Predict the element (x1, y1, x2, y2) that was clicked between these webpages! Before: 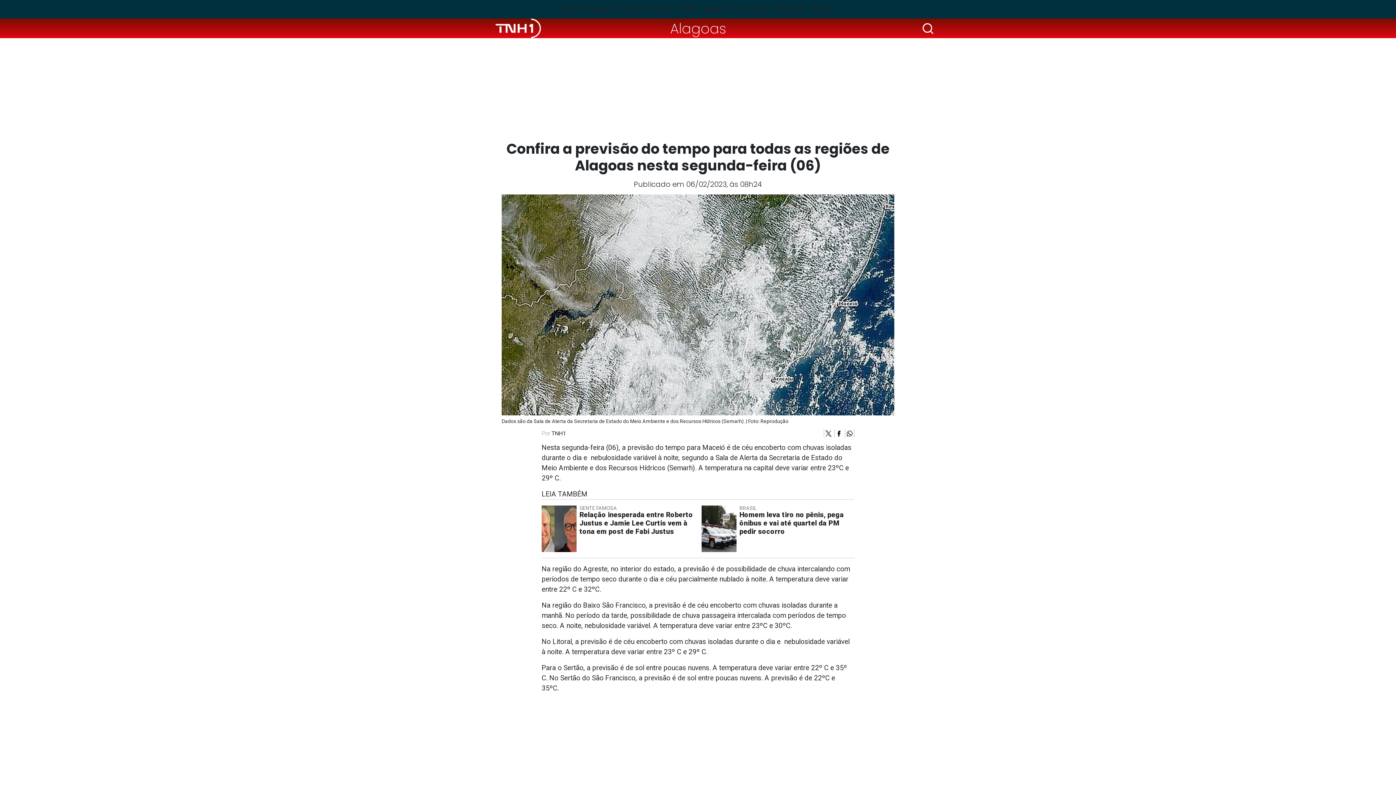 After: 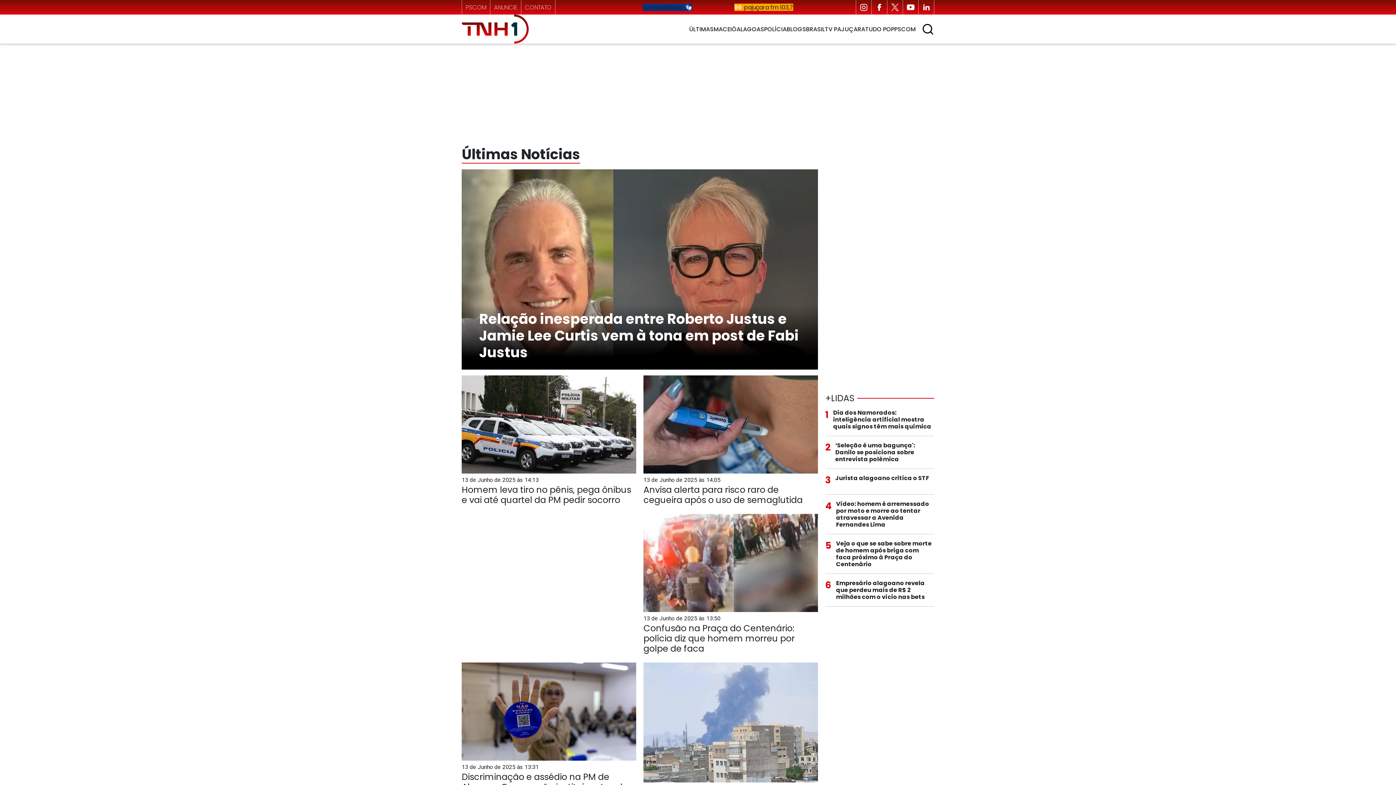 Action: label: ÚLTIMAS bbox: (555, 2, 586, 15)